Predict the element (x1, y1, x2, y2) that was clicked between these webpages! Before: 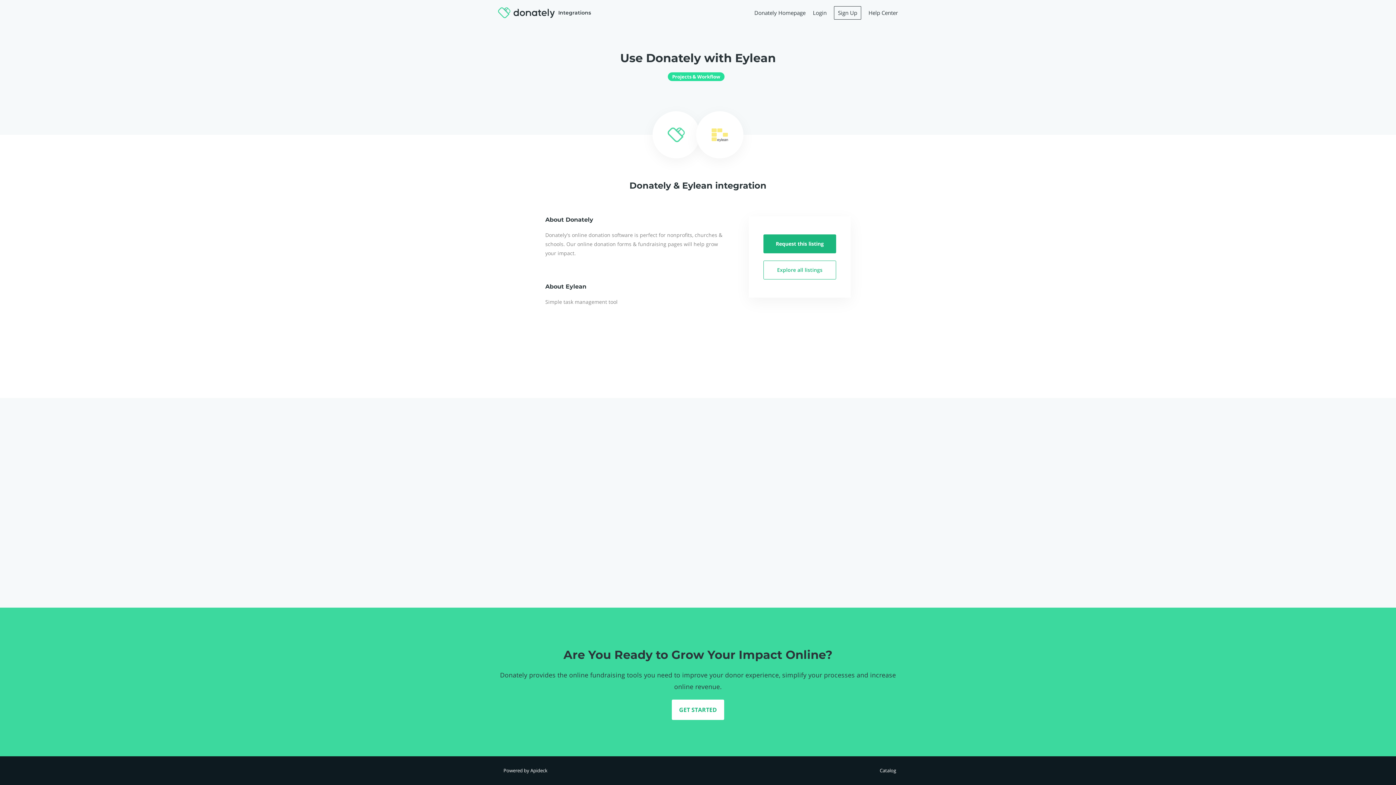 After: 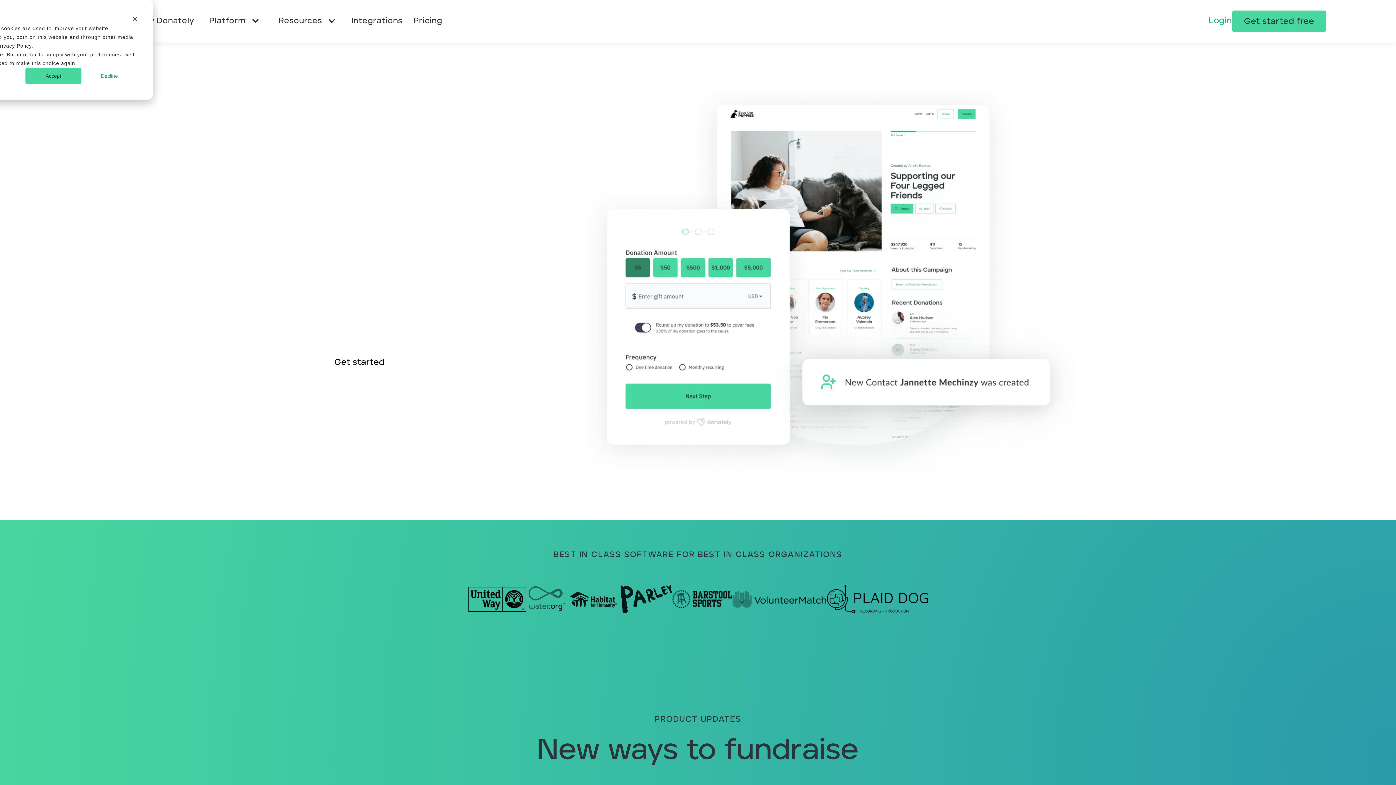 Action: label: Donately Homepage bbox: (754, 9, 805, 16)